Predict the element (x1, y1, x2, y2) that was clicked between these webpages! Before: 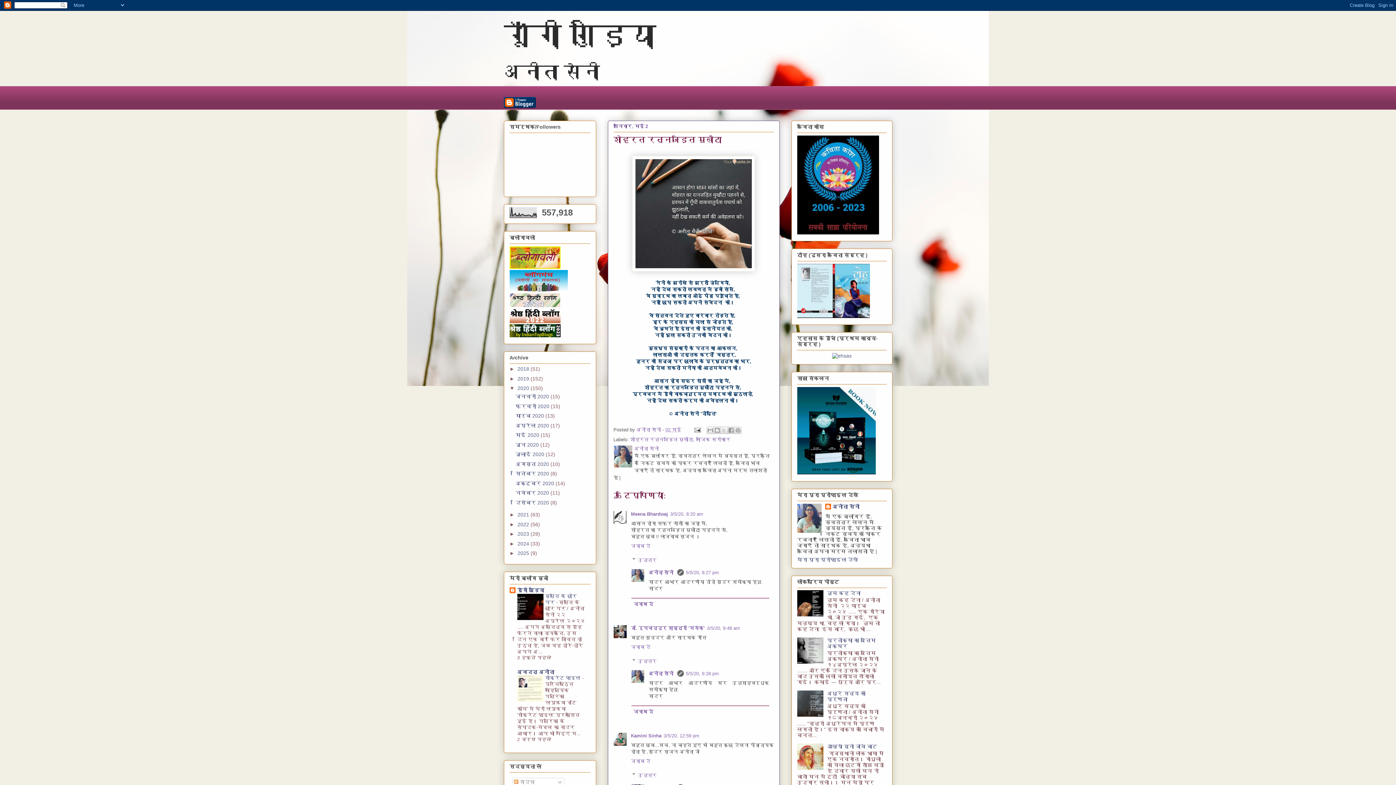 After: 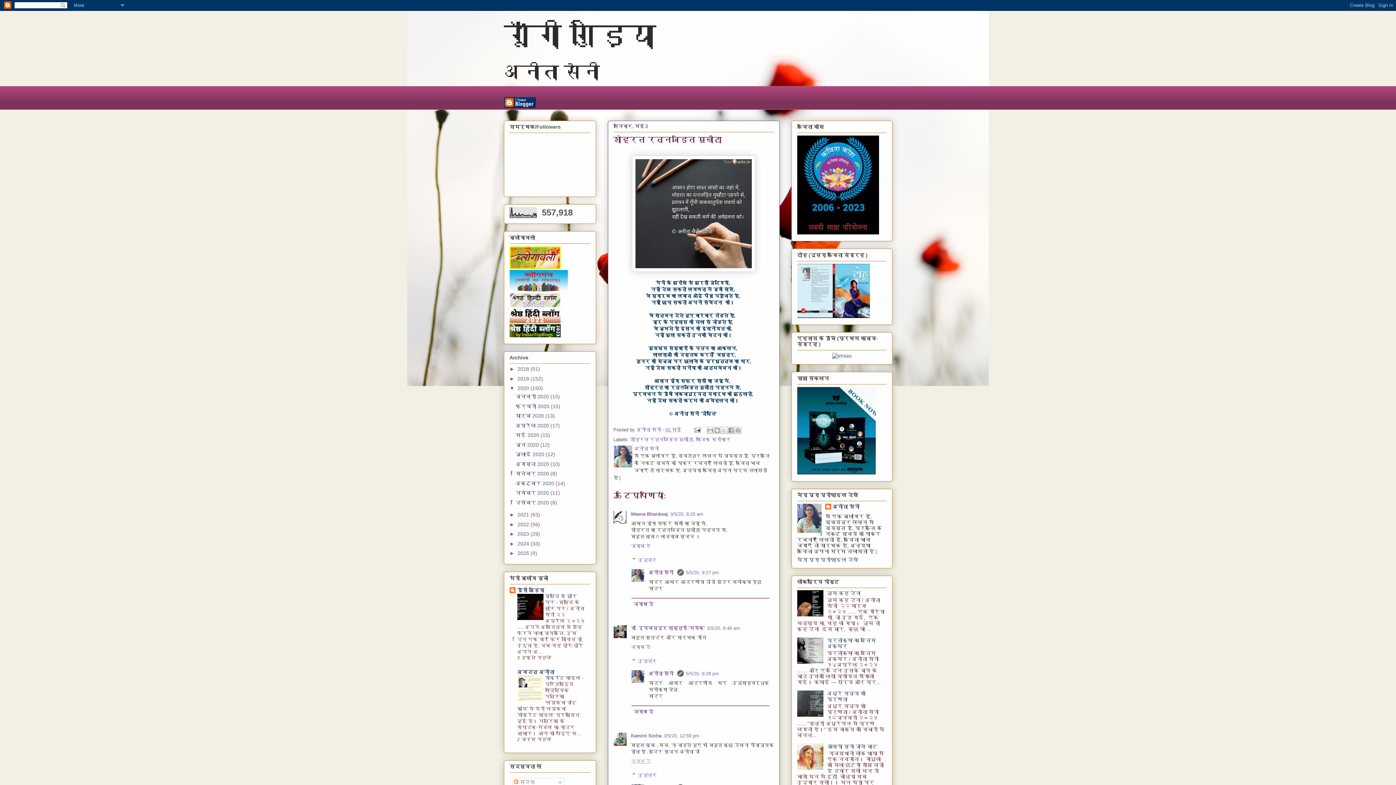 Action: label: जवाब दें bbox: (631, 757, 652, 764)